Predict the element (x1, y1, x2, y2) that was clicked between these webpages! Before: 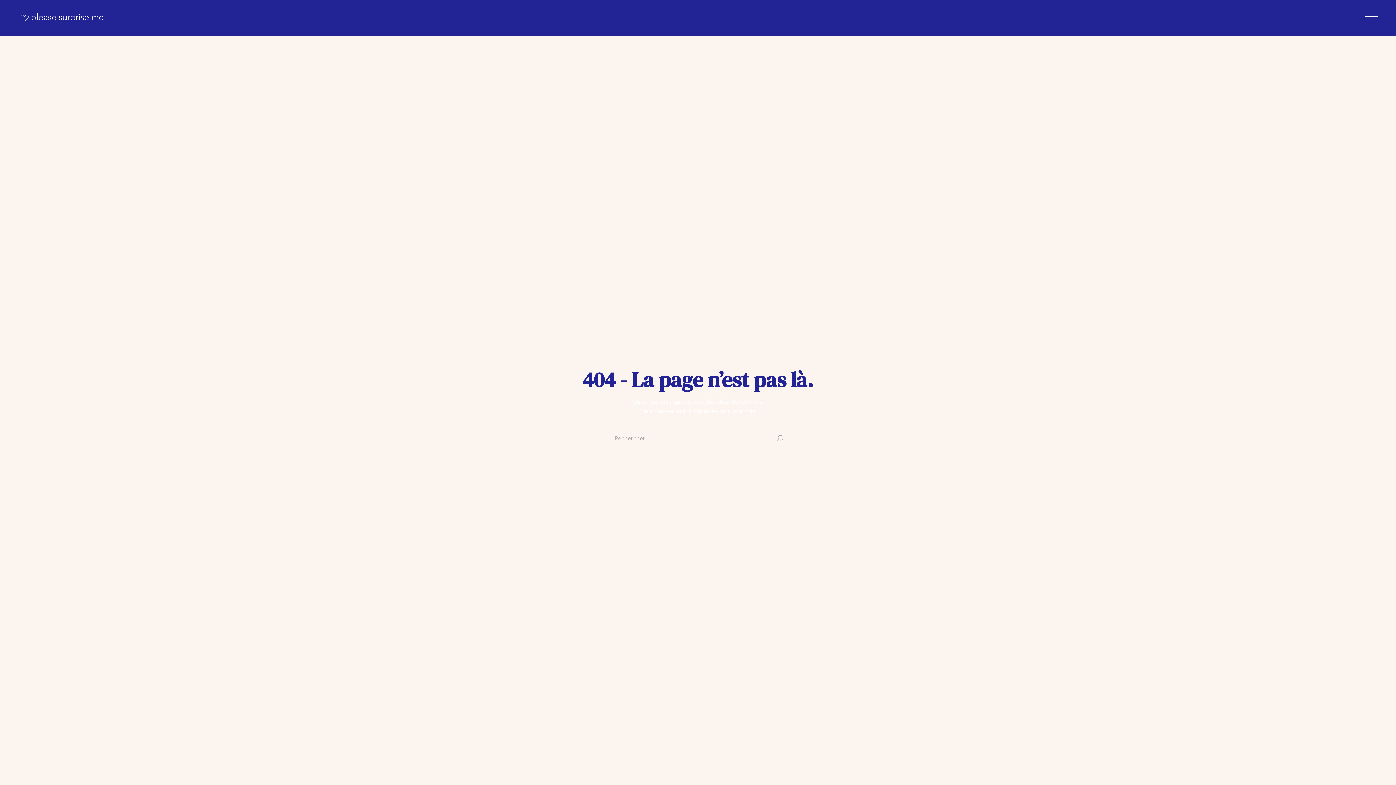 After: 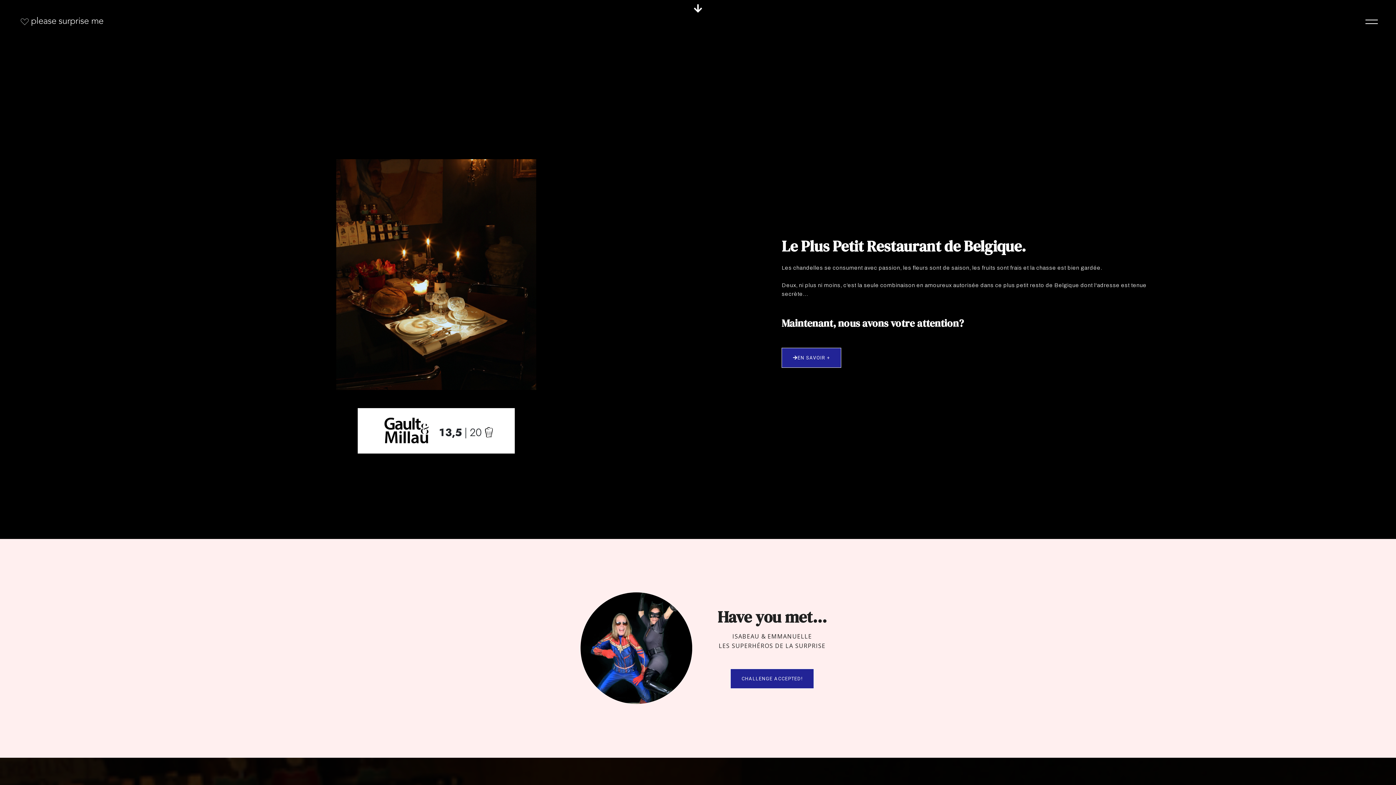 Action: bbox: (18, 12, 110, 23)